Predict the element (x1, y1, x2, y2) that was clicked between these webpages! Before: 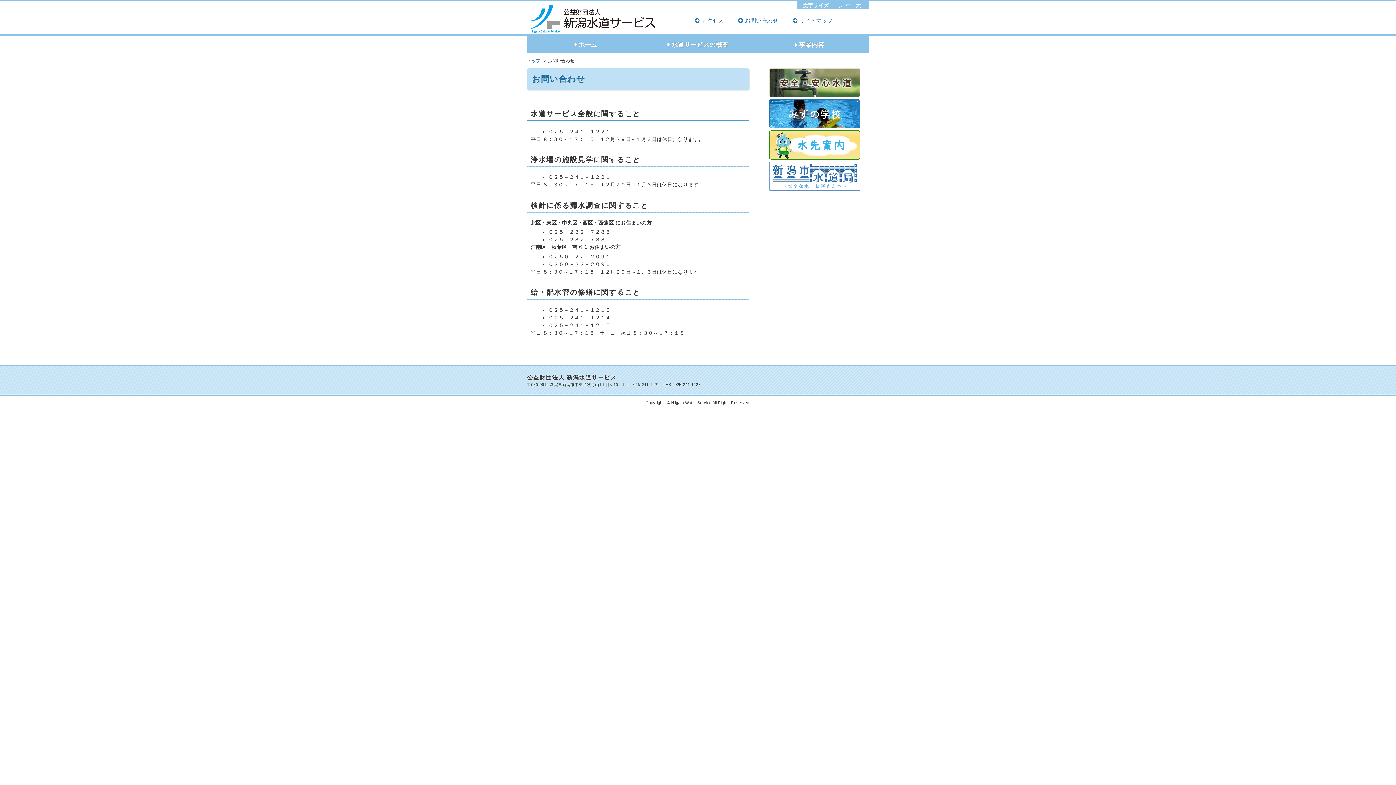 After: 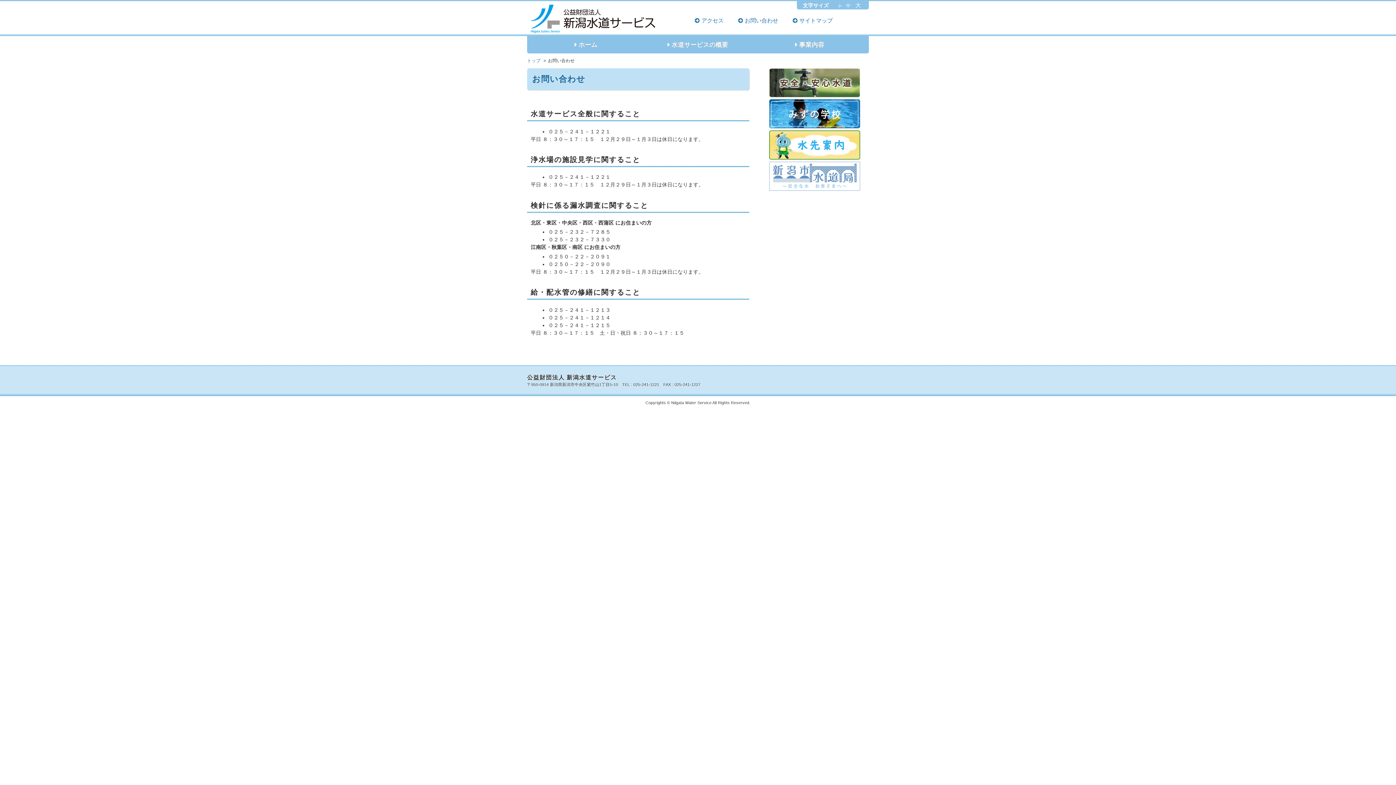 Action: bbox: (769, 172, 860, 178)